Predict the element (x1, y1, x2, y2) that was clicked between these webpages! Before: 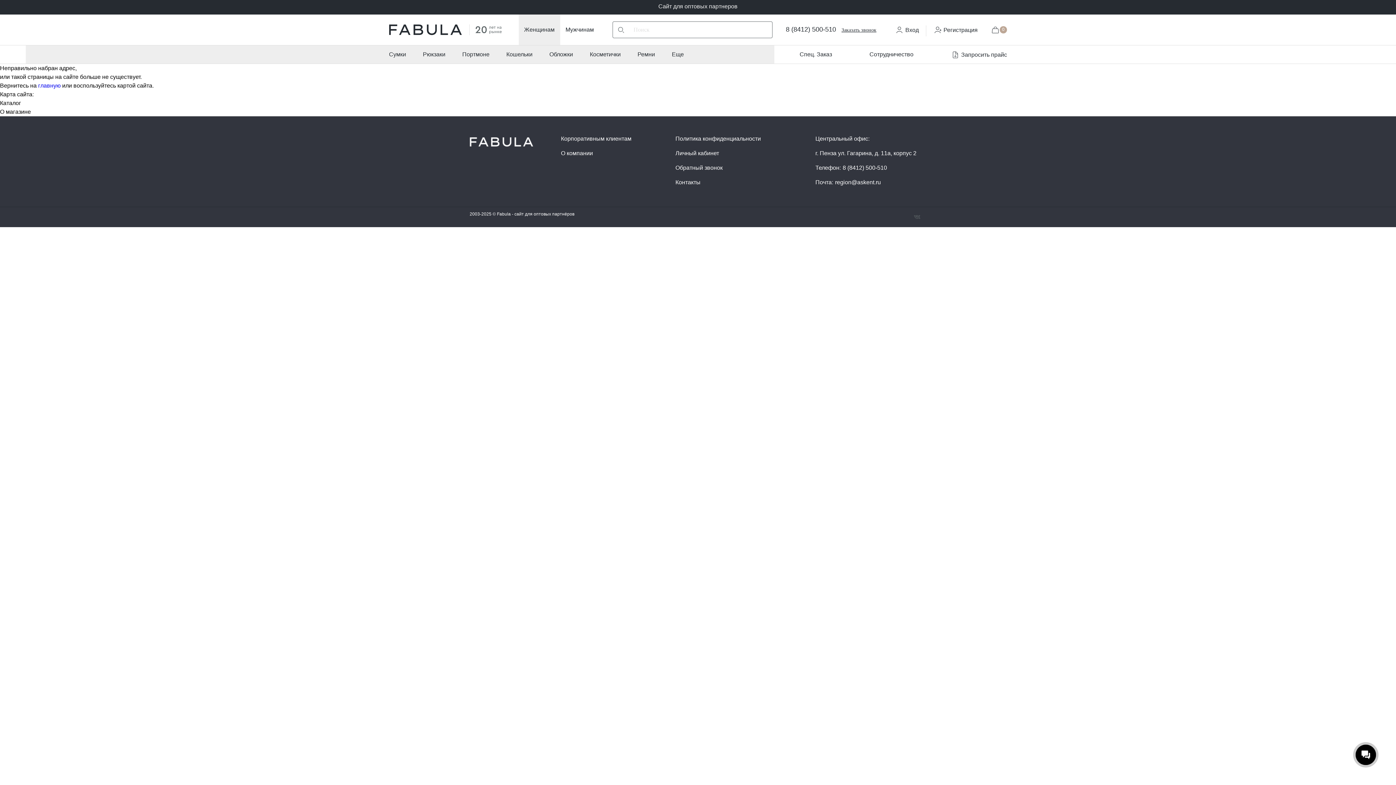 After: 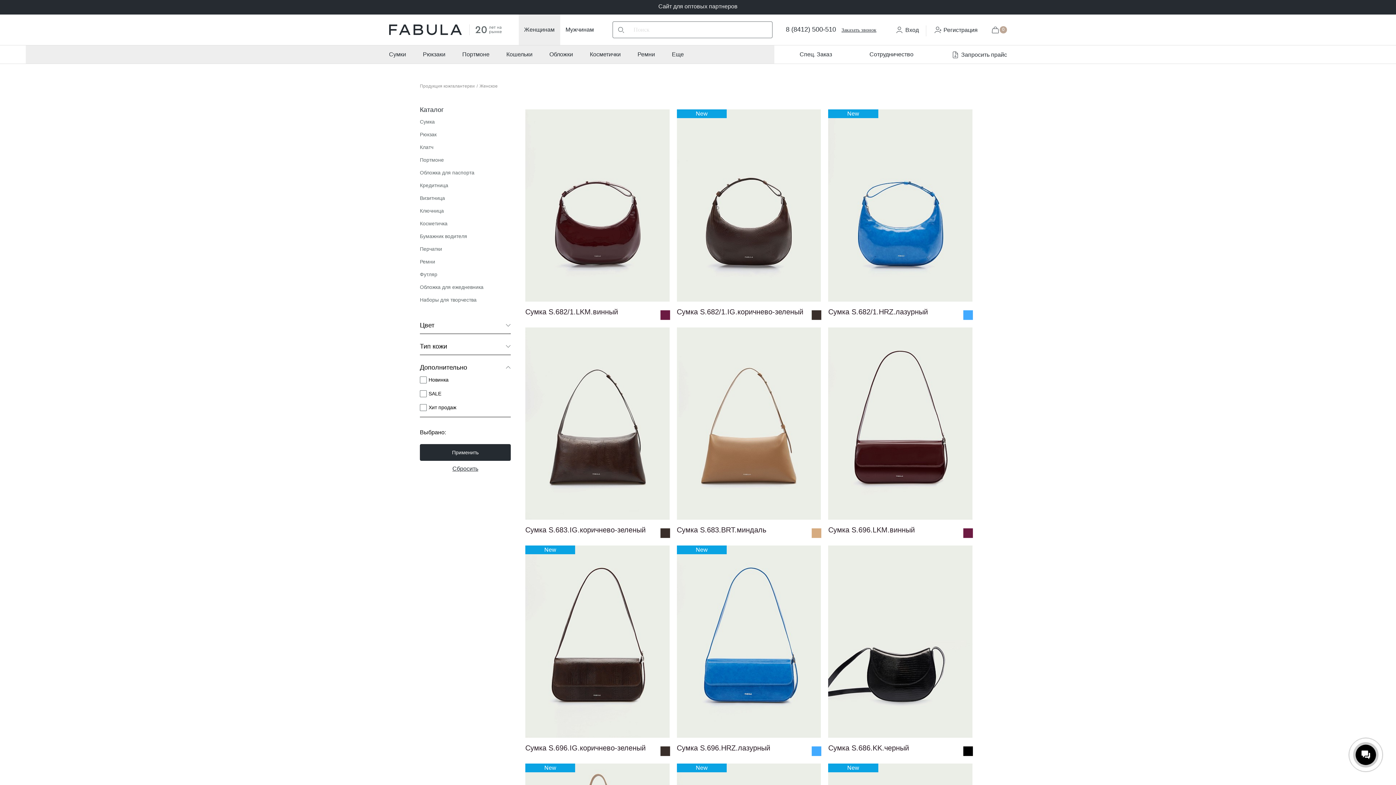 Action: bbox: (389, 45, 406, 63) label: Сумки